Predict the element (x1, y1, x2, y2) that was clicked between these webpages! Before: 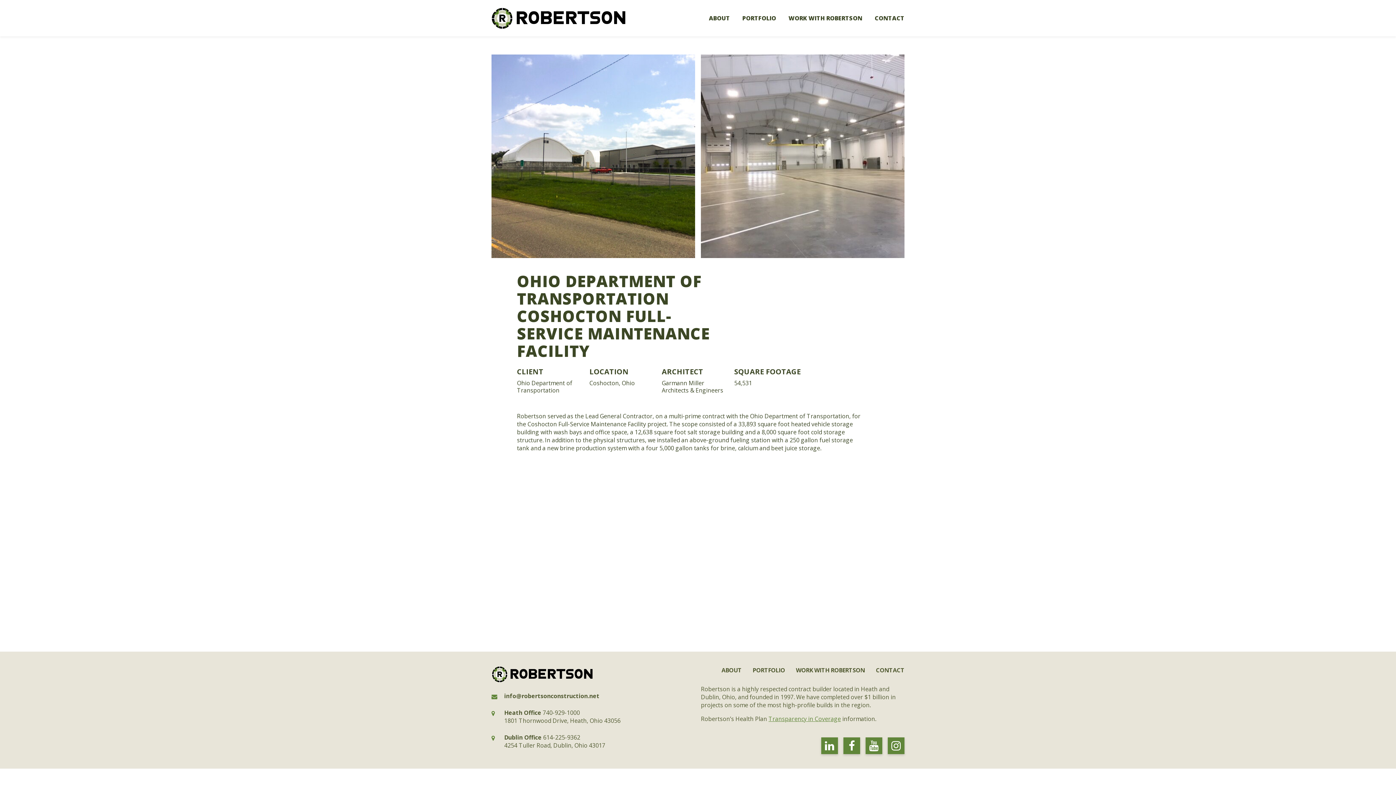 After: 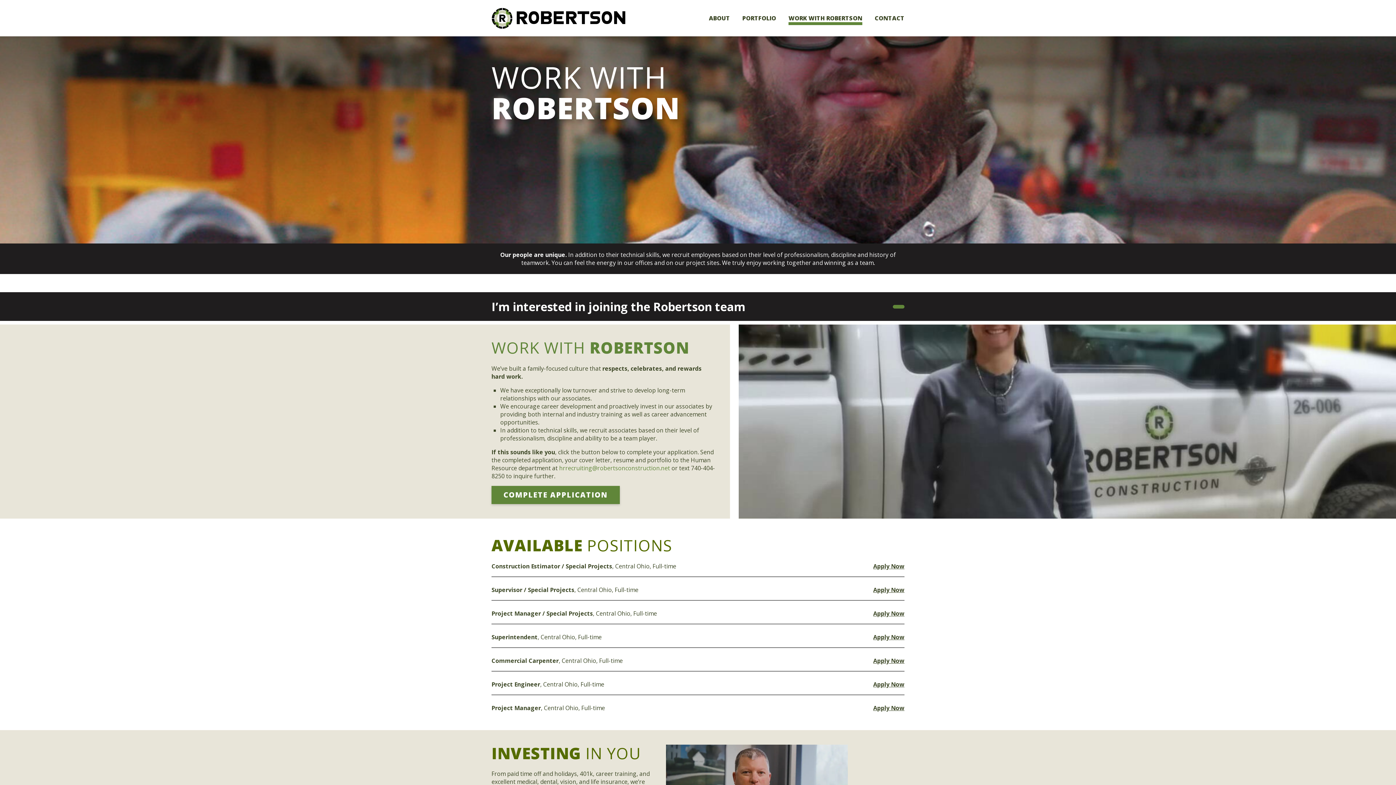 Action: label: WORK WITH ROBERTSON bbox: (788, 11, 862, 25)